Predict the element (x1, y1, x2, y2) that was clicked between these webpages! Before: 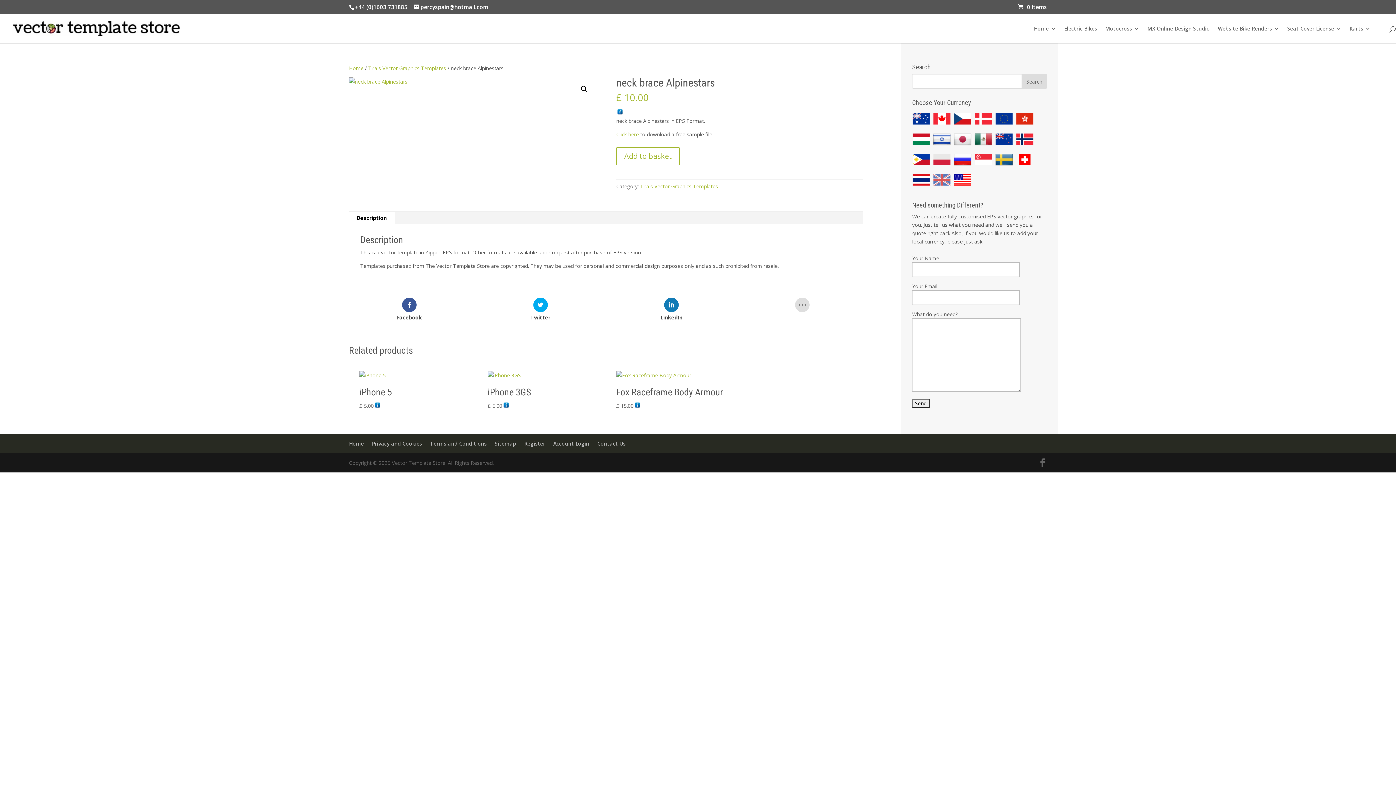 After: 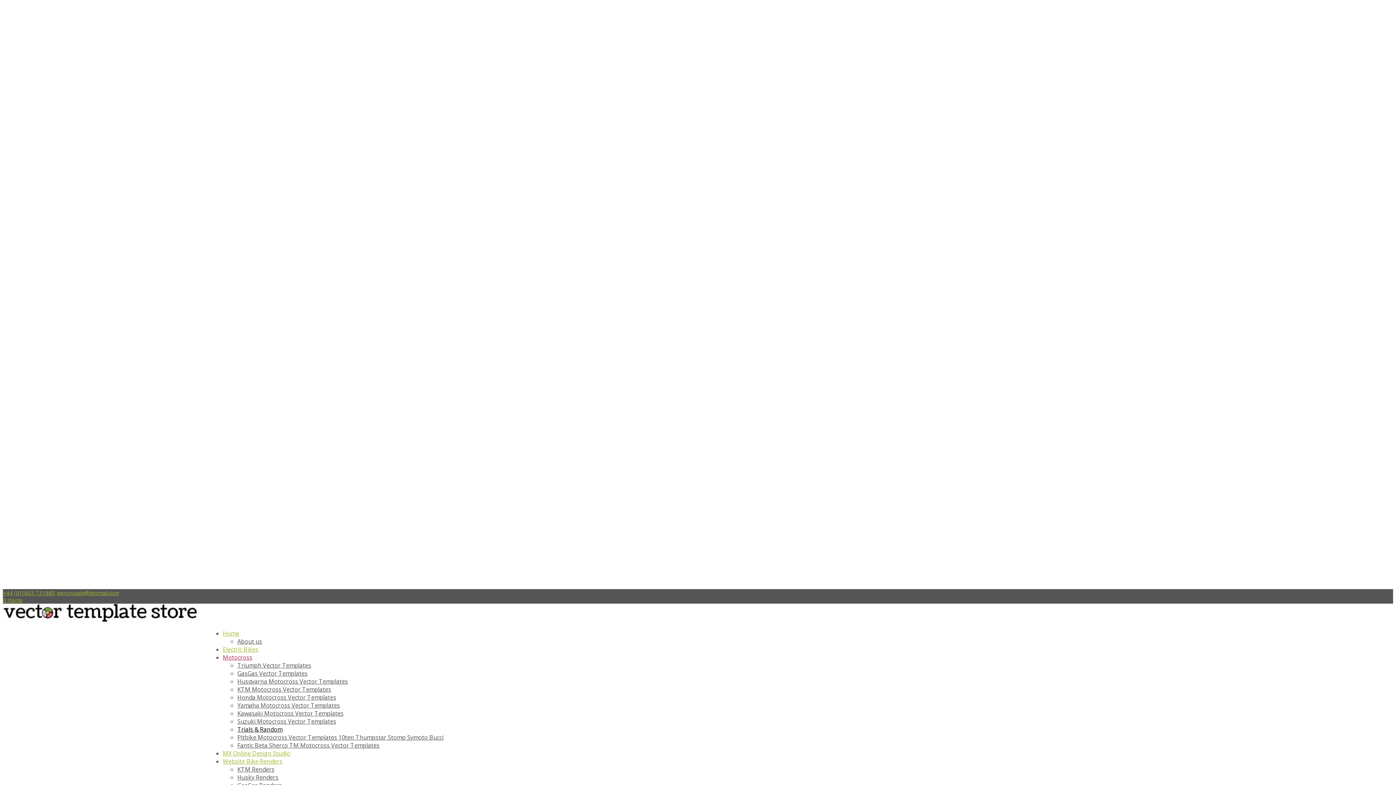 Action: bbox: (640, 182, 718, 189) label: Trials Vector Graphics Templates